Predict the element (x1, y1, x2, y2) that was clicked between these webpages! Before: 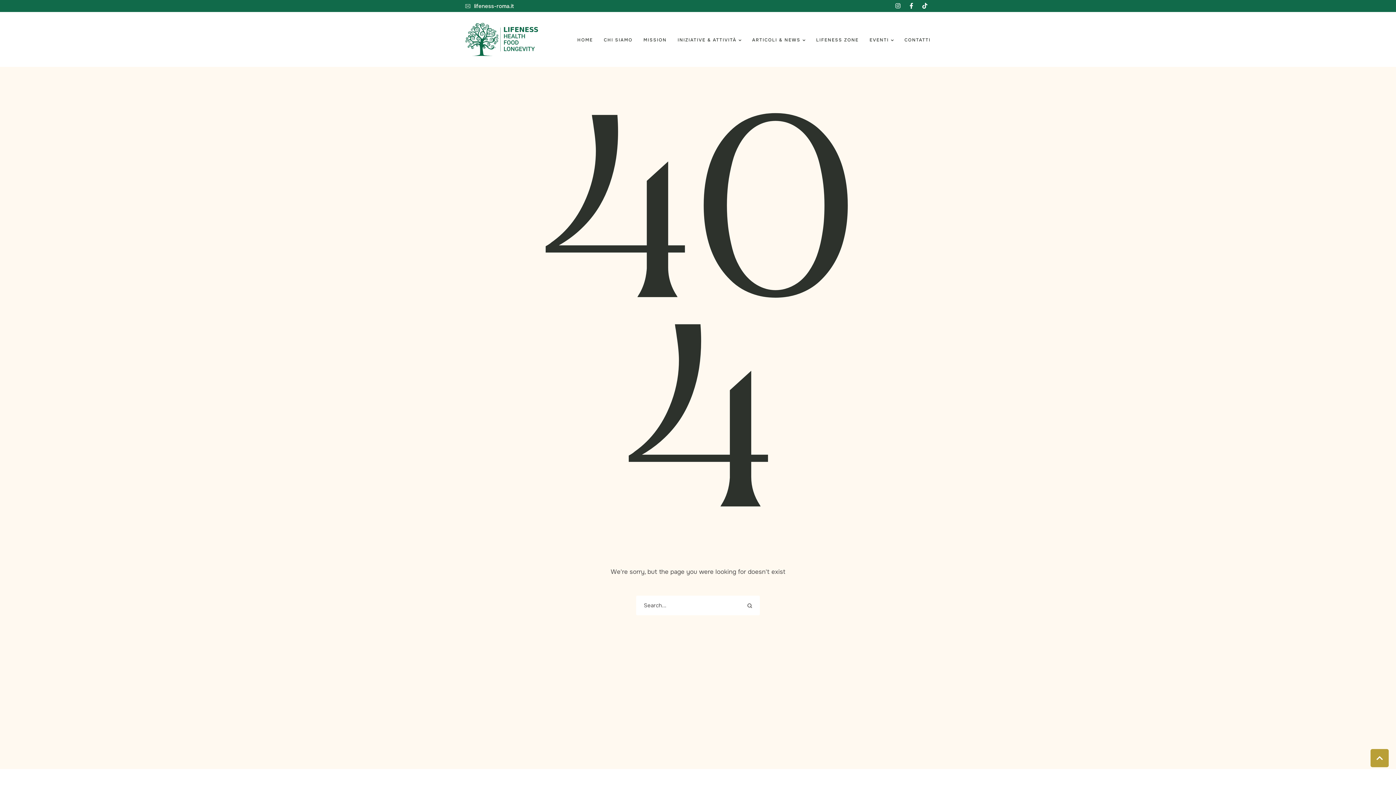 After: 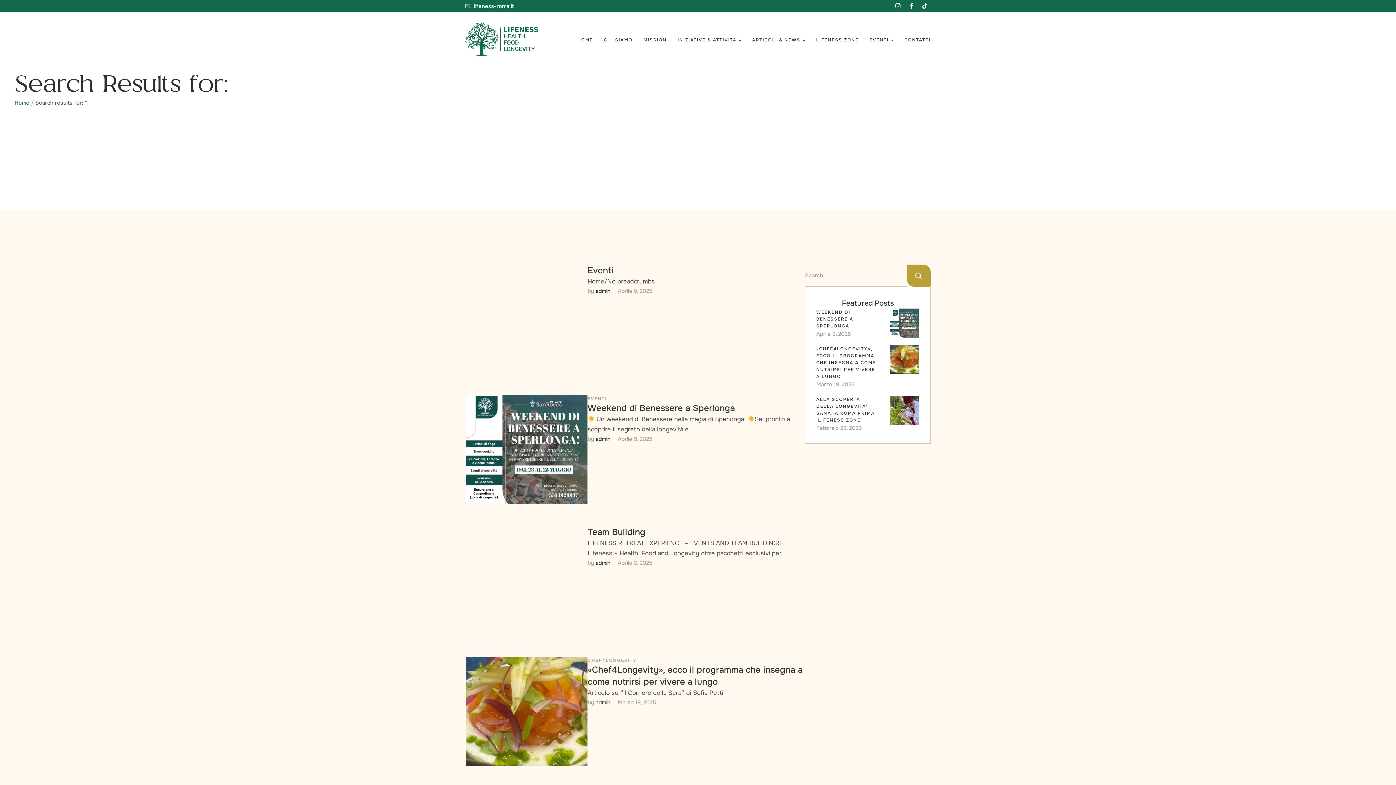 Action: bbox: (747, 596, 752, 615)